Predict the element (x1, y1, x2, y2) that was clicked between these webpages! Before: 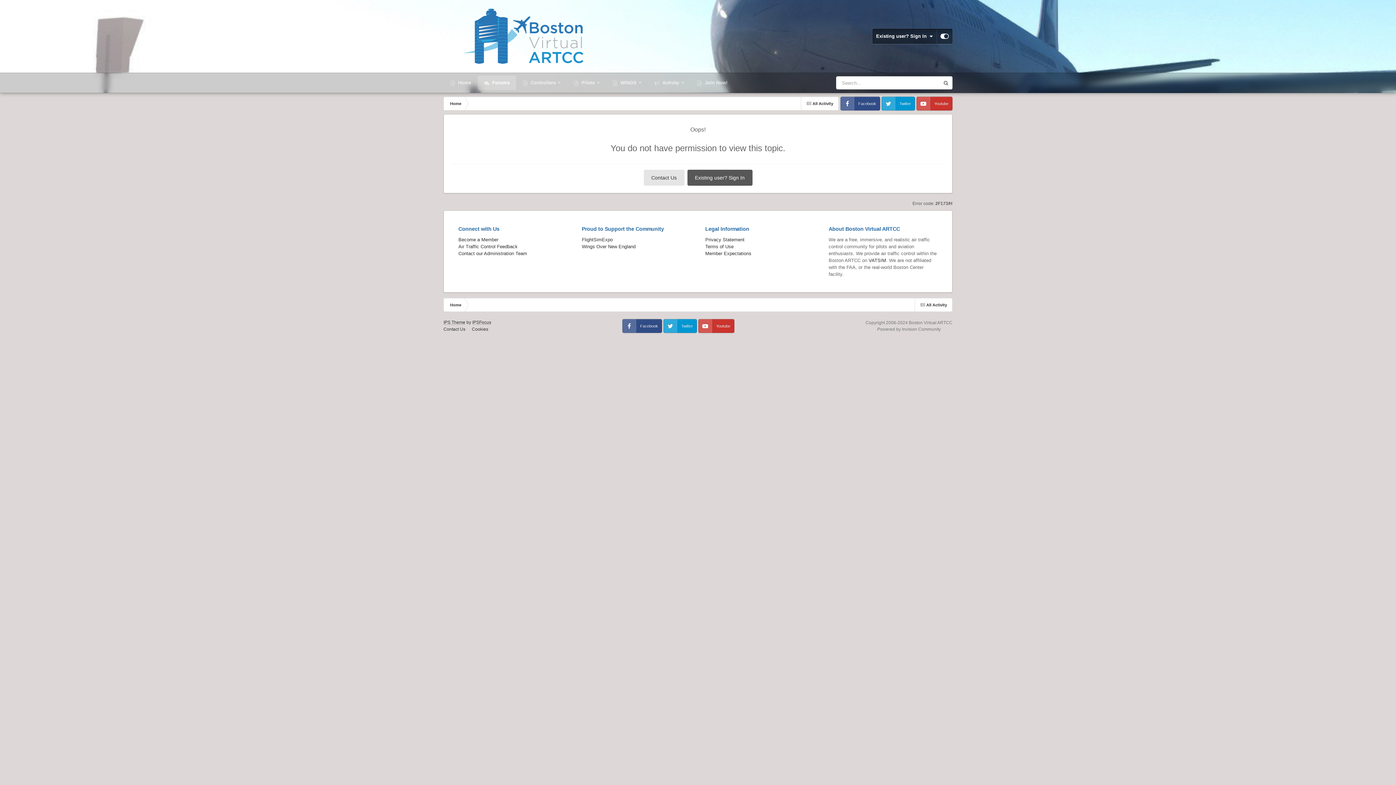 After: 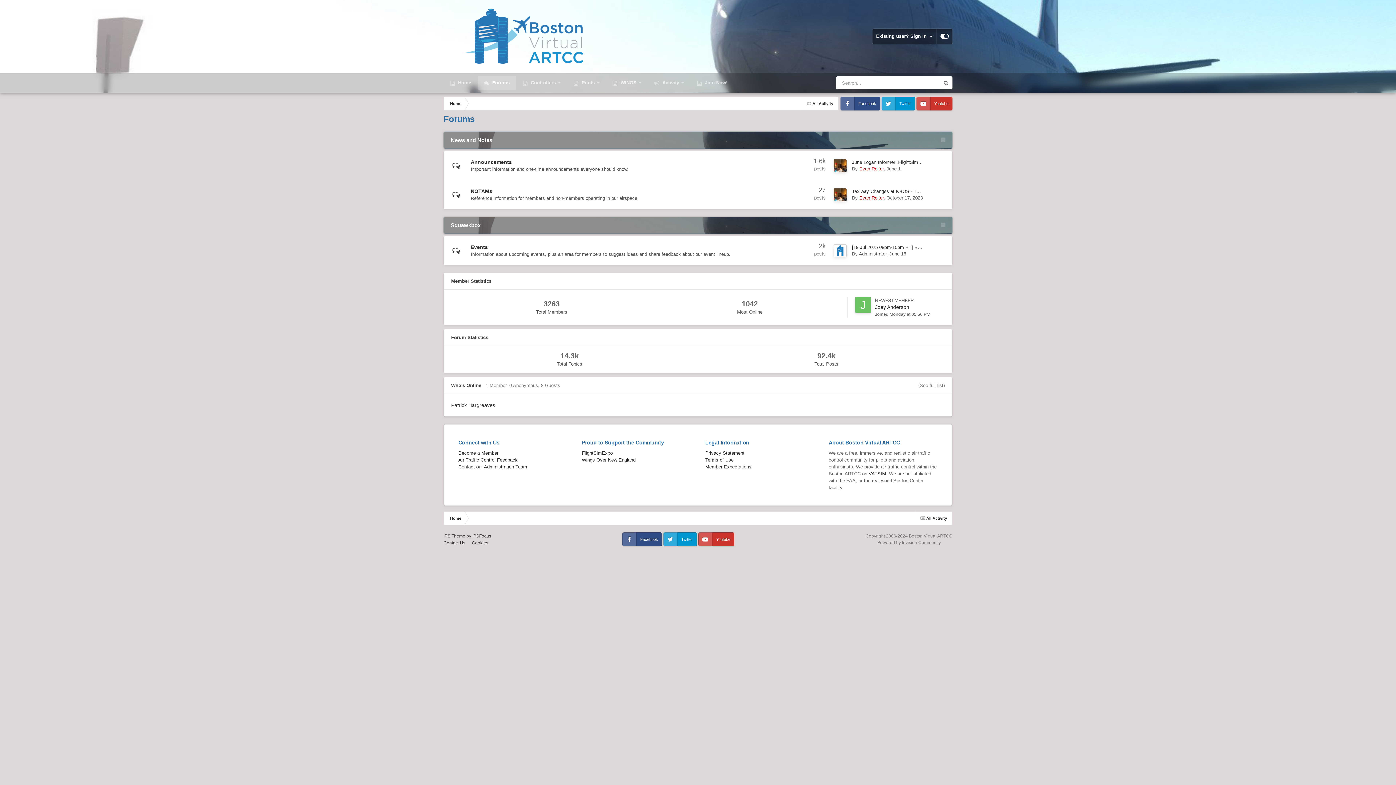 Action: label: Home bbox: (443, 298, 466, 311)